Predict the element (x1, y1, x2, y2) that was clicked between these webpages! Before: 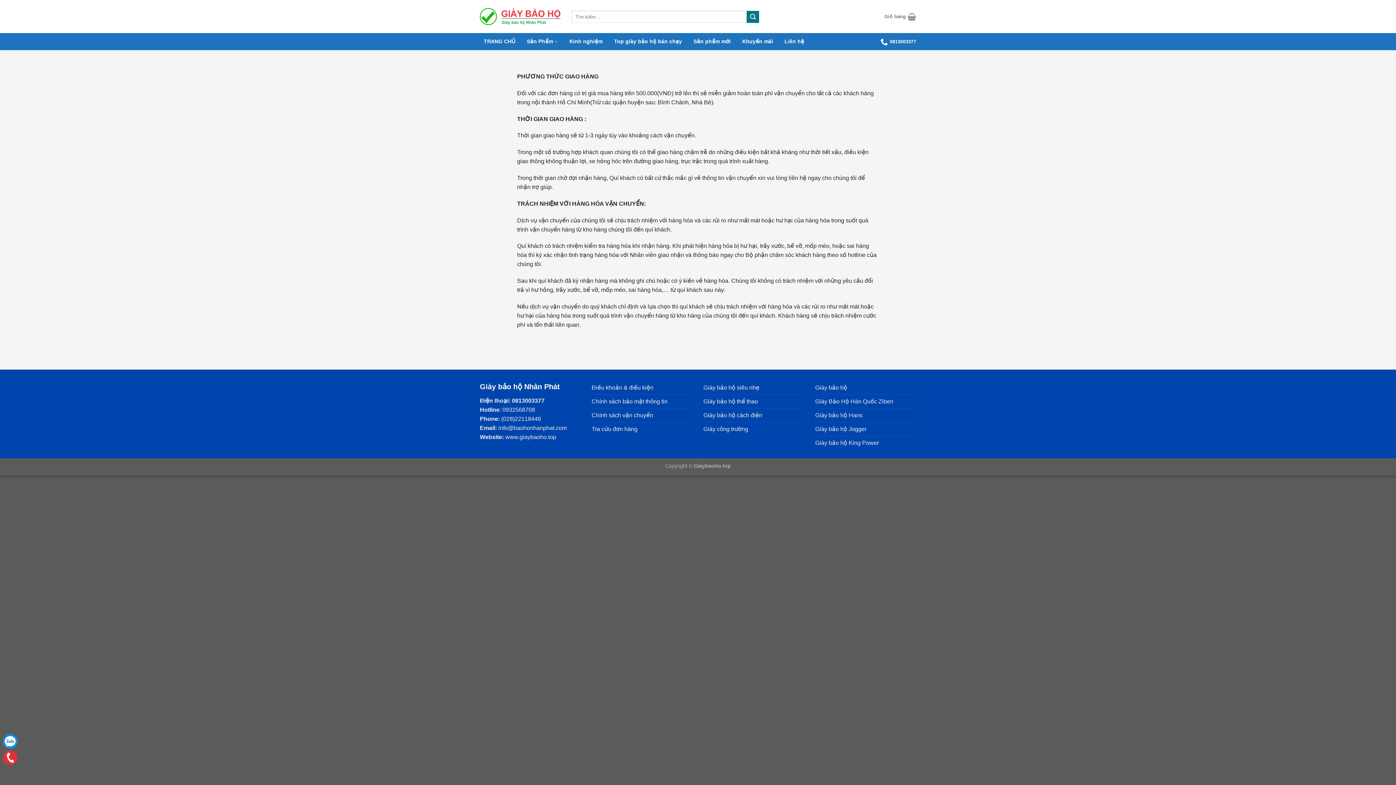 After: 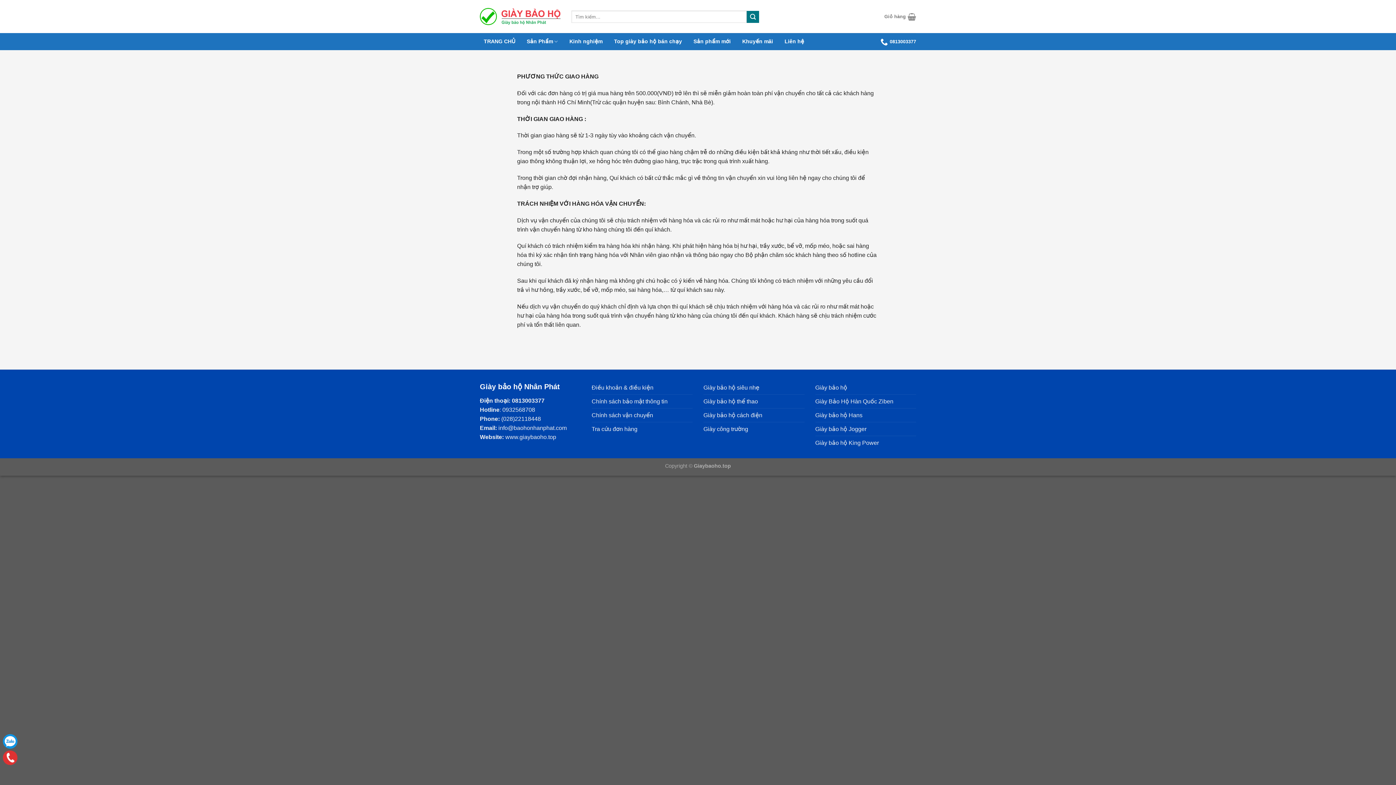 Action: bbox: (591, 408, 653, 422) label: Chính sách vận chuyển